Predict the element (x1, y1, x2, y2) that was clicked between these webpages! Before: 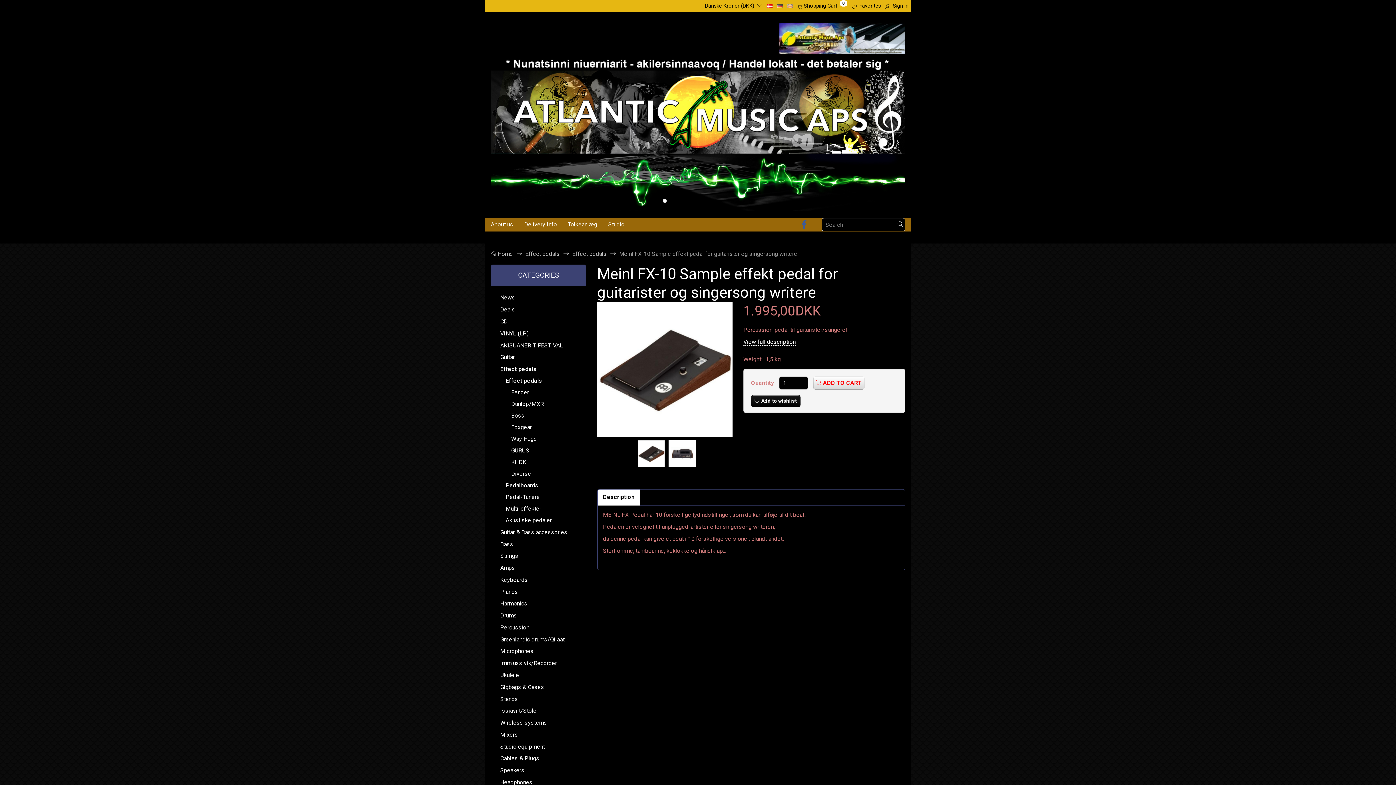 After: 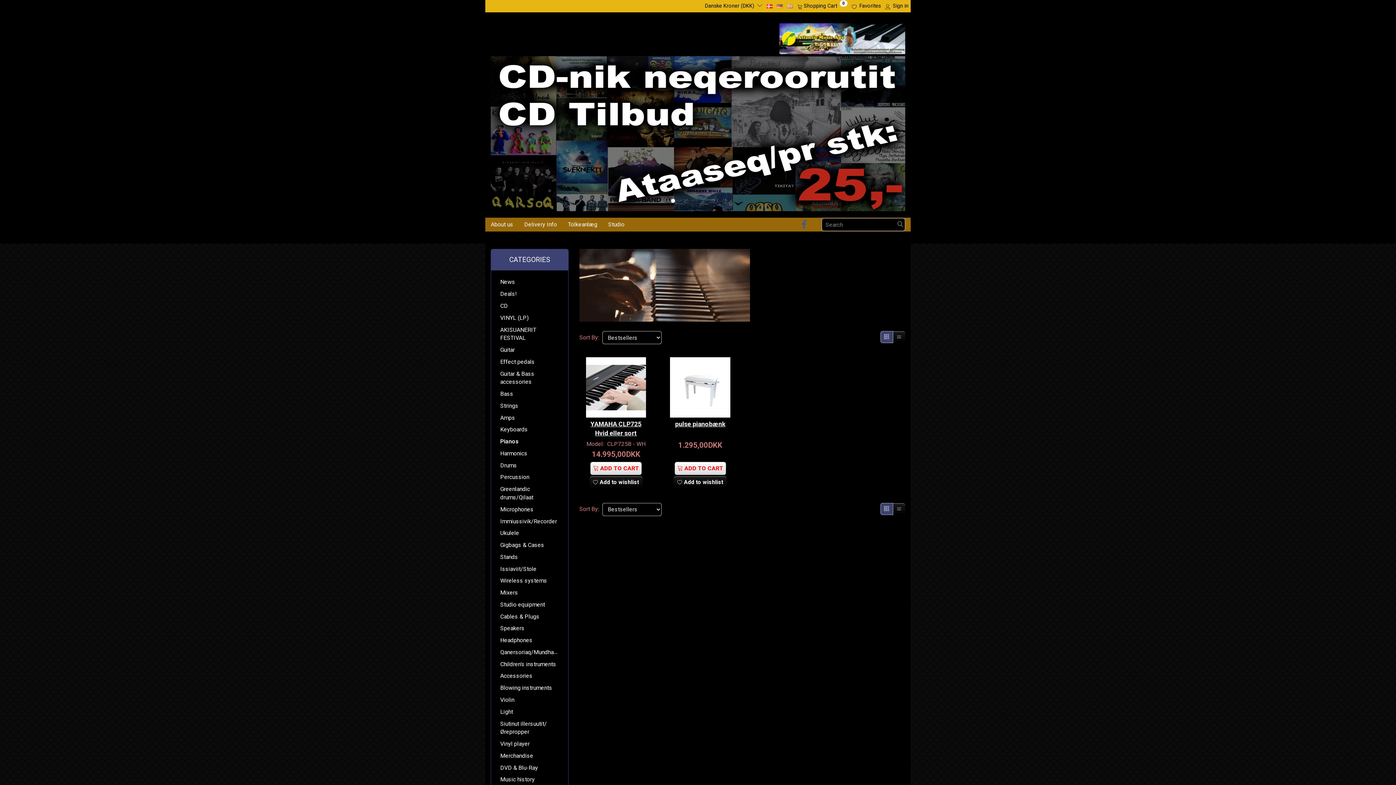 Action: bbox: (496, 586, 580, 597) label: Pianos